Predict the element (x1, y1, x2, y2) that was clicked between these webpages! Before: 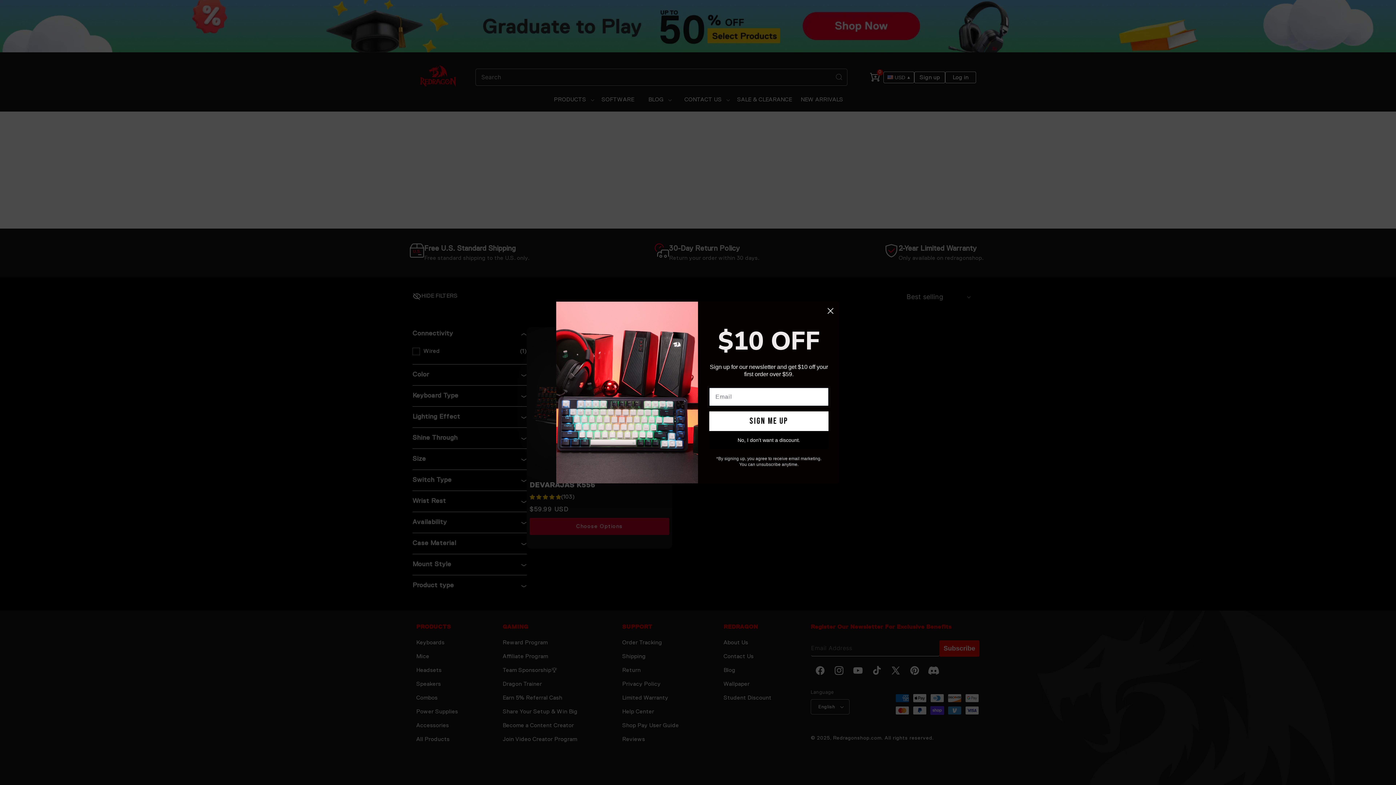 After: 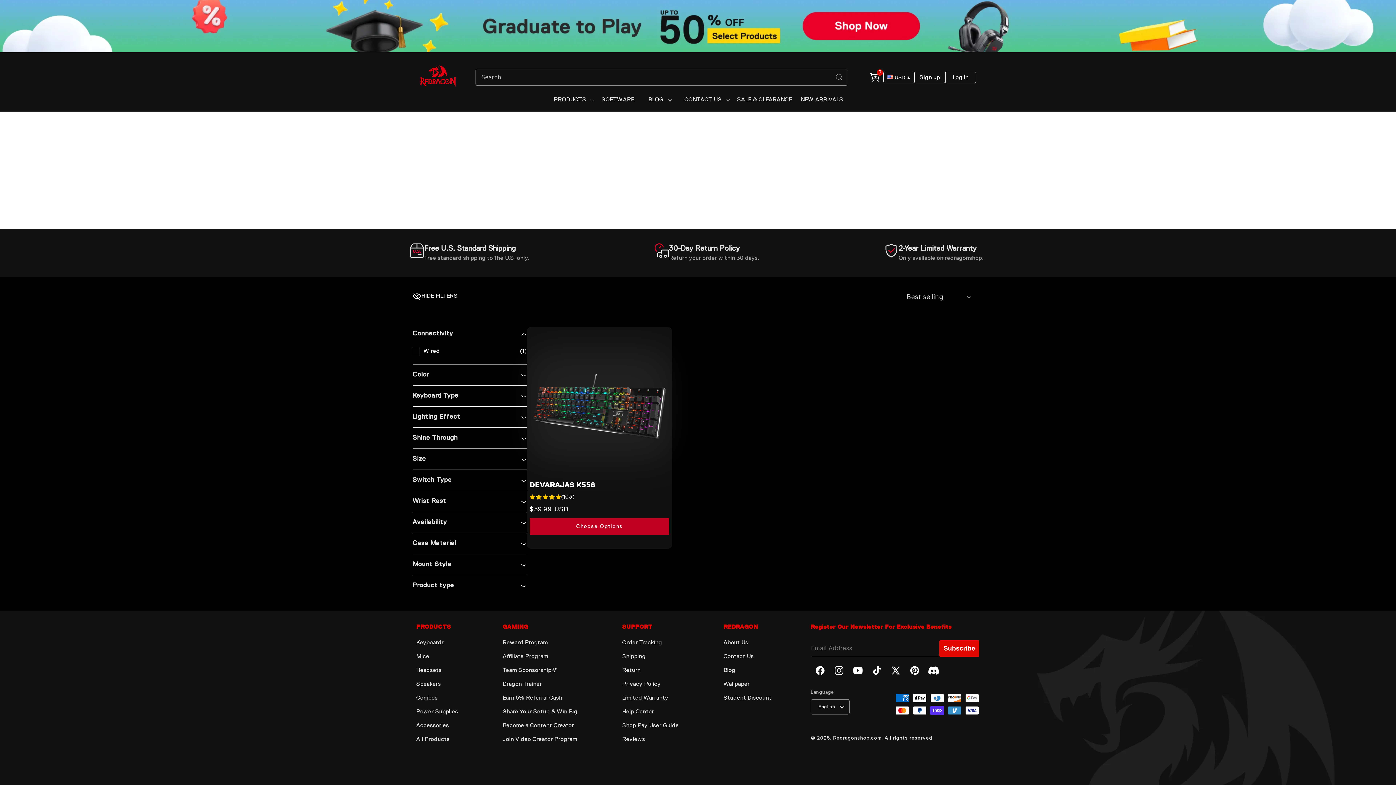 Action: label: Close dialog bbox: (824, 304, 837, 317)